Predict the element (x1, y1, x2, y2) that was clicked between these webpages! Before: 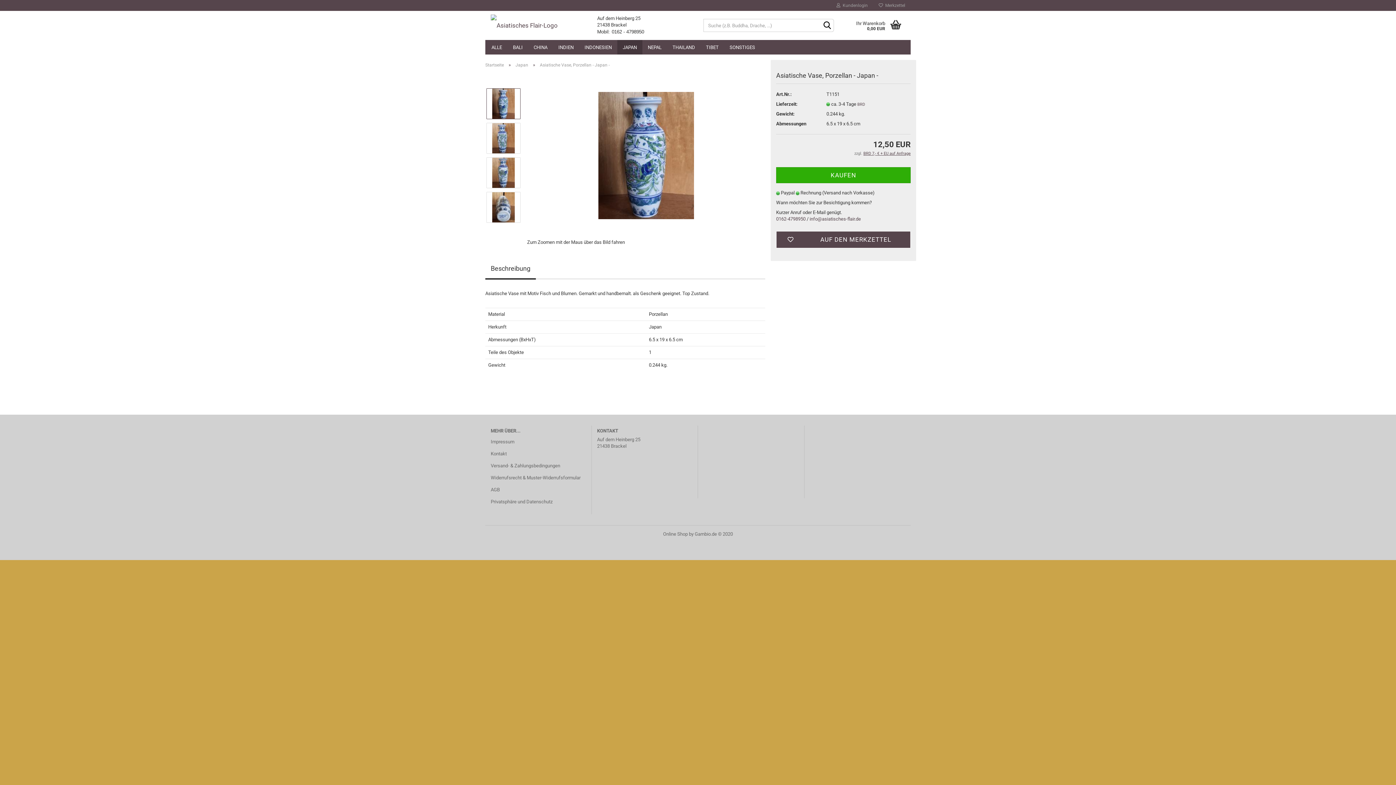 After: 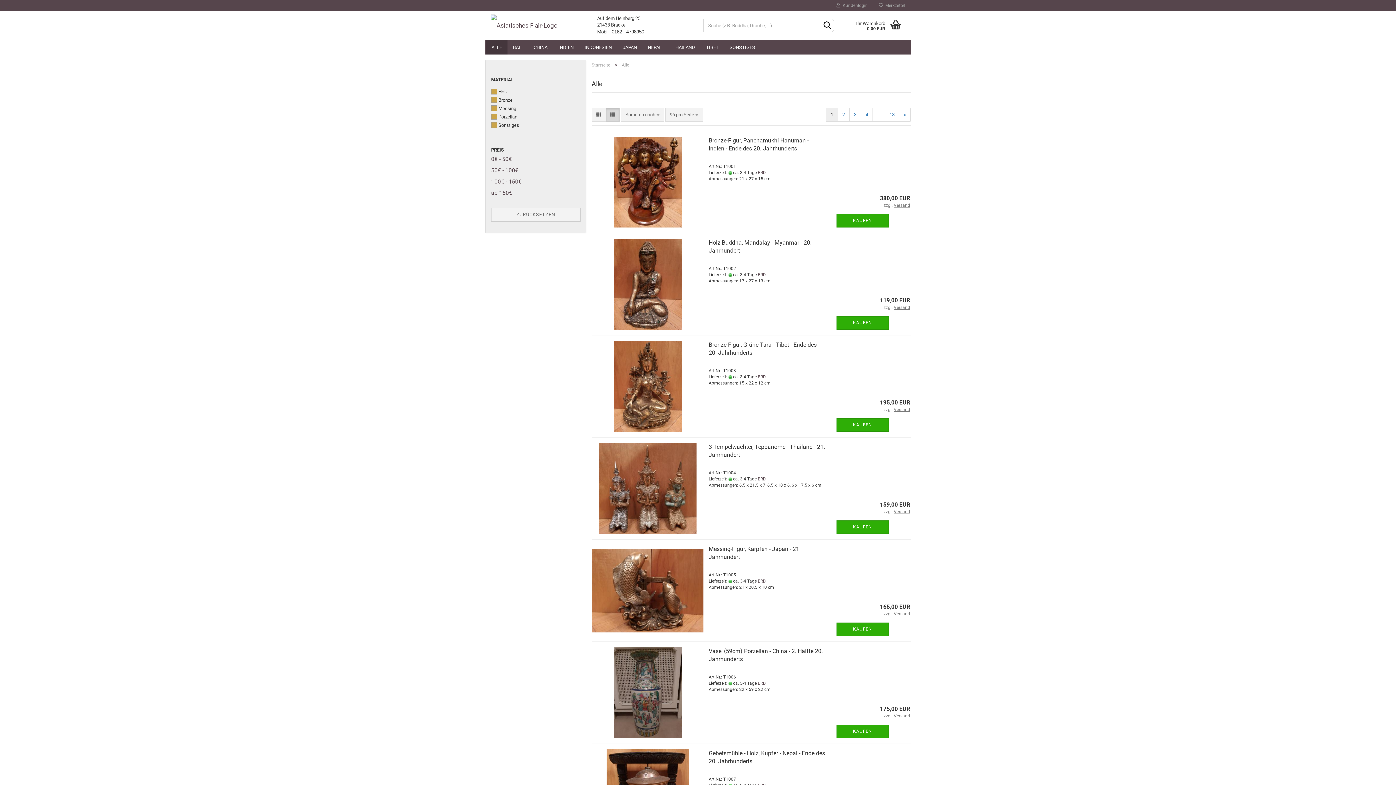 Action: label: ALLE bbox: (486, 40, 507, 54)